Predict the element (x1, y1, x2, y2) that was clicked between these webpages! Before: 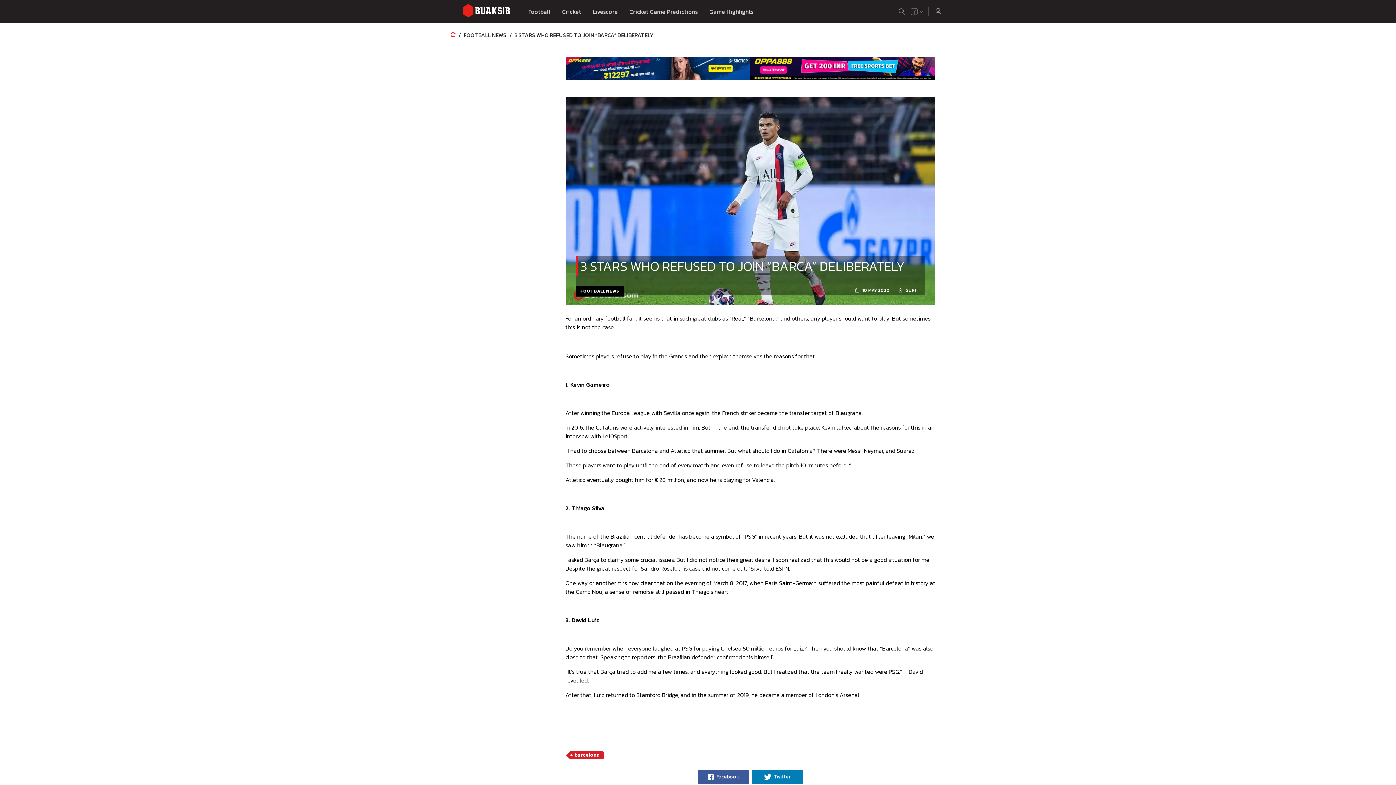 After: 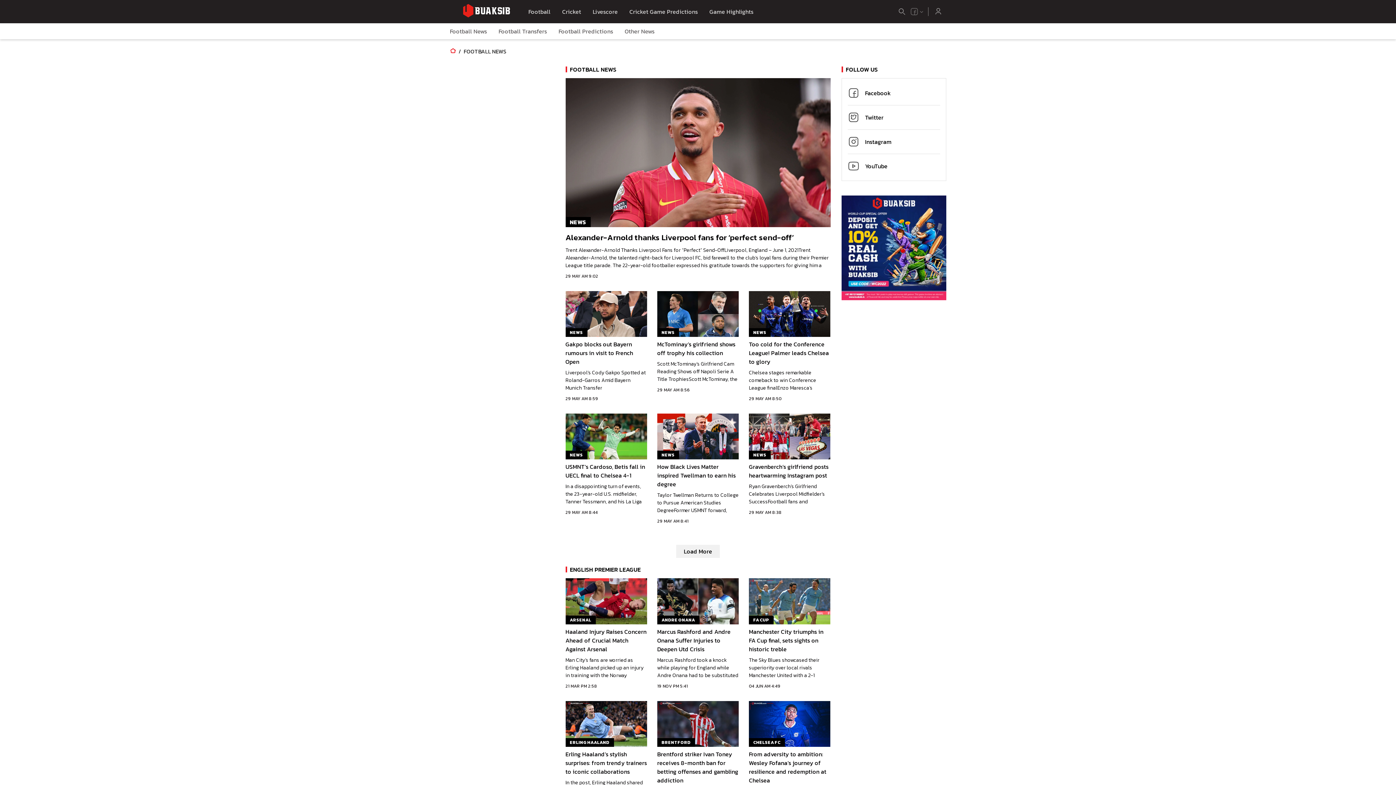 Action: bbox: (463, 30, 506, 39) label: FOOTBALL NEWS